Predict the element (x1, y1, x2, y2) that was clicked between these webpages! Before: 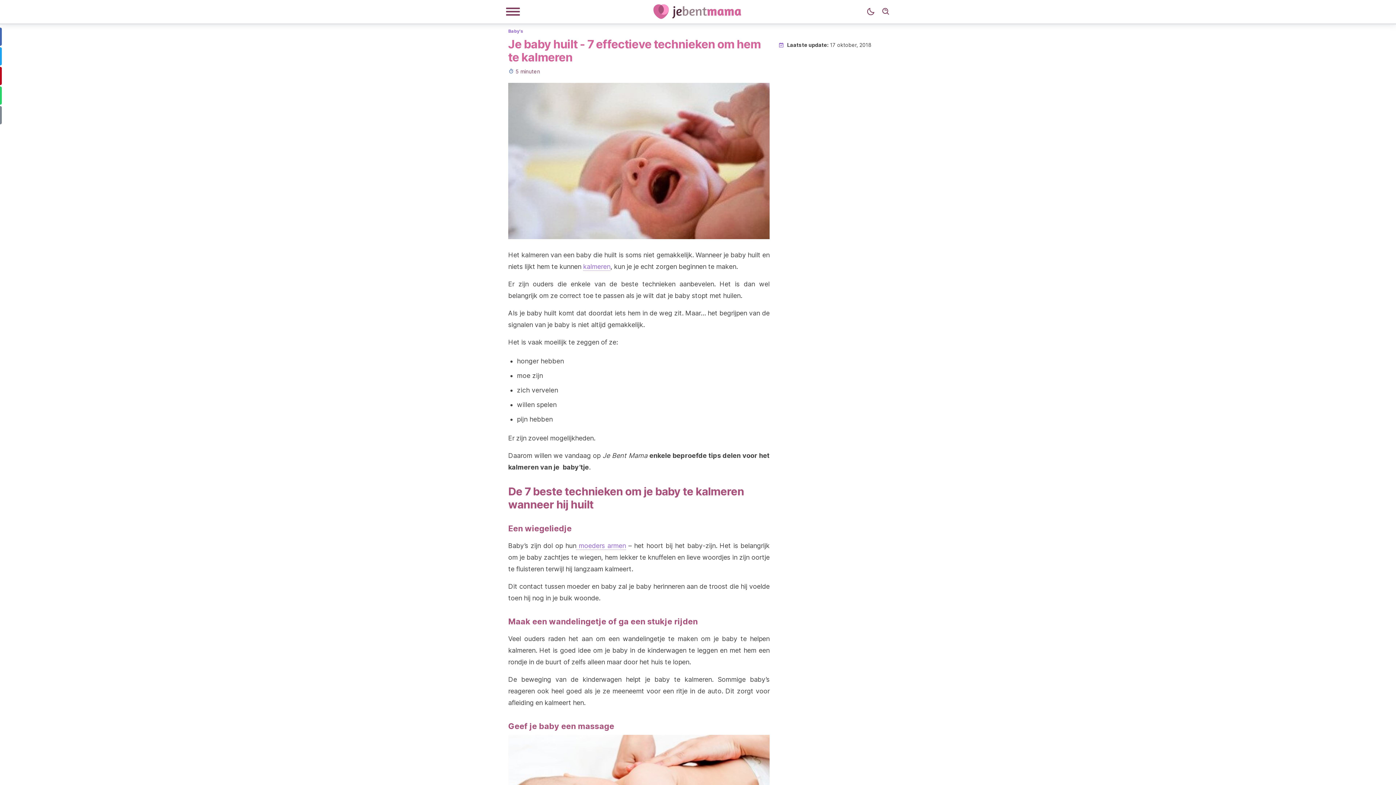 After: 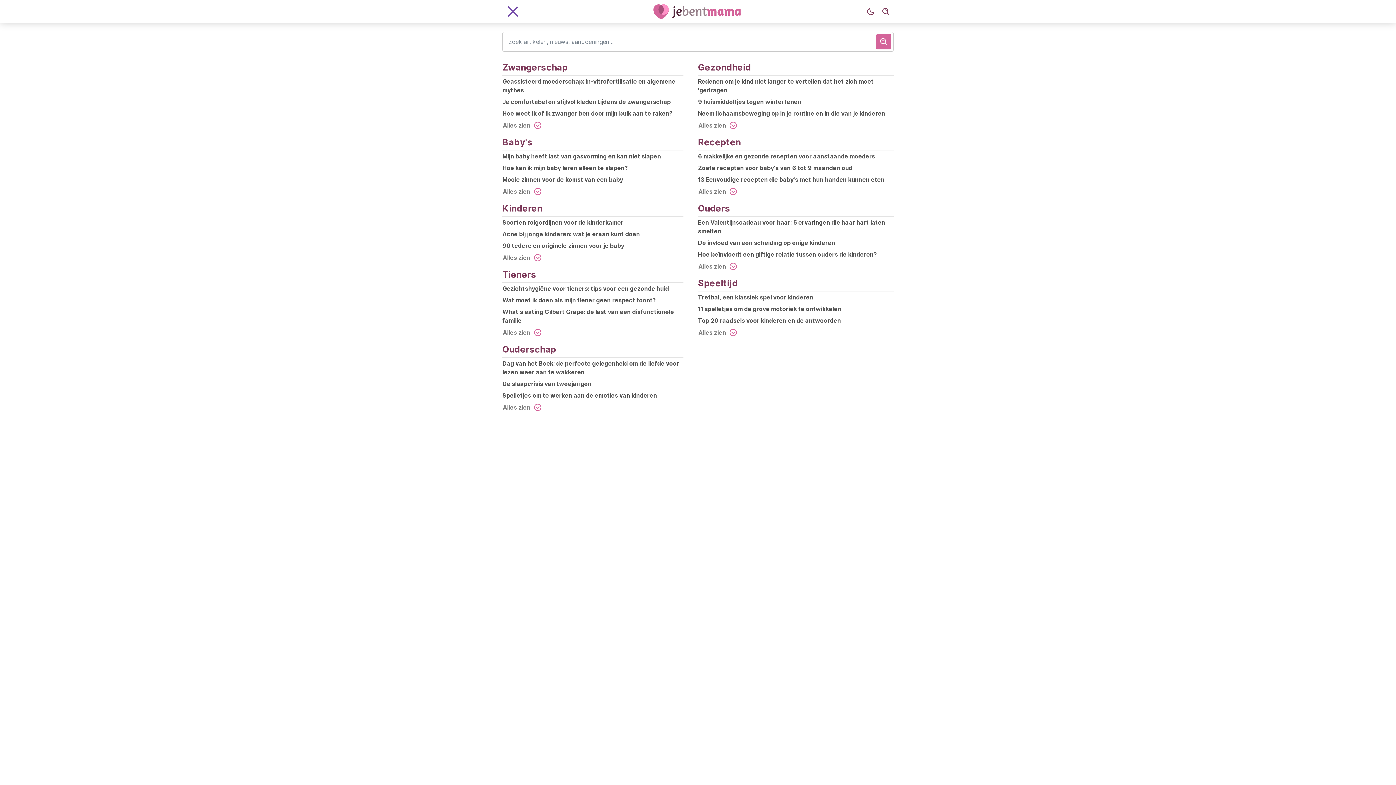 Action: label: Navigatiemenu bbox: (505, 7, 520, 16)